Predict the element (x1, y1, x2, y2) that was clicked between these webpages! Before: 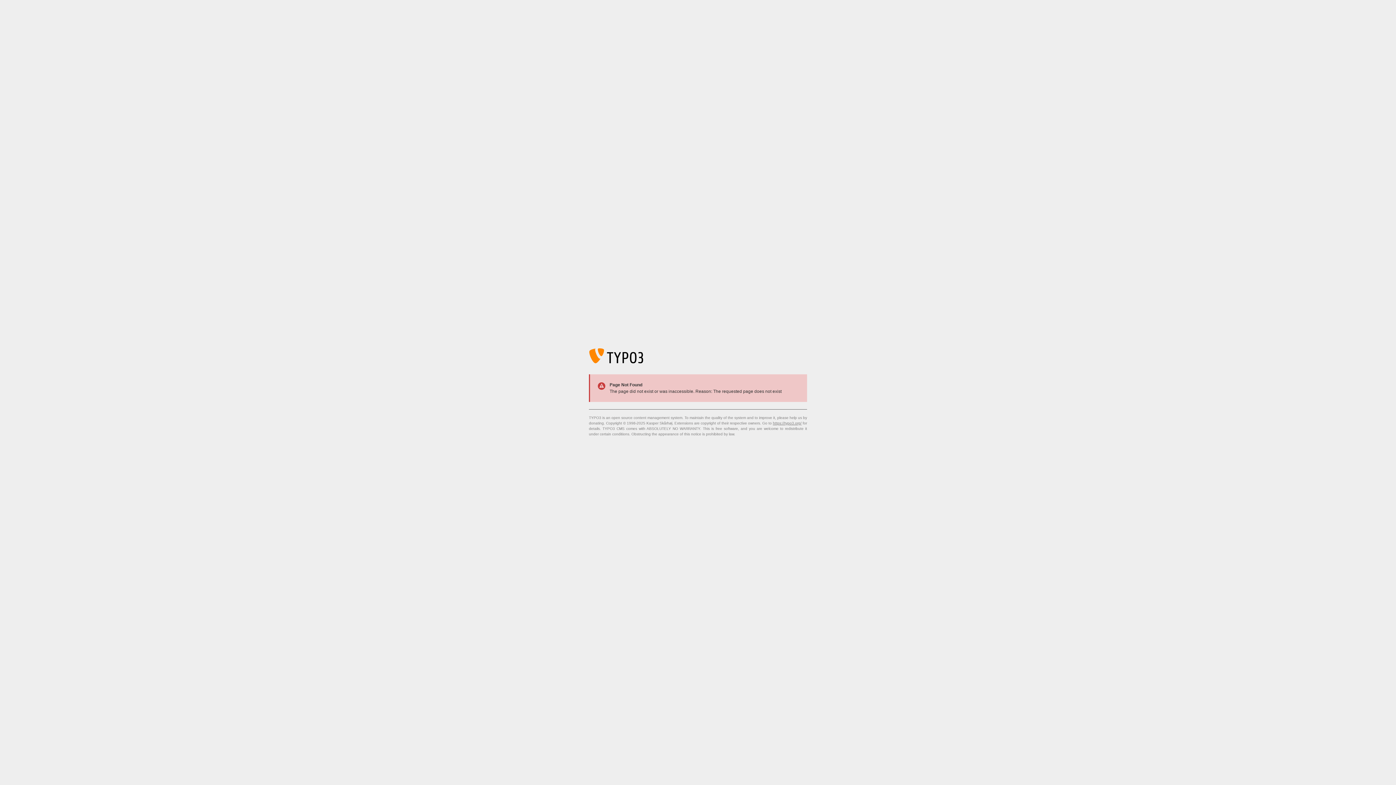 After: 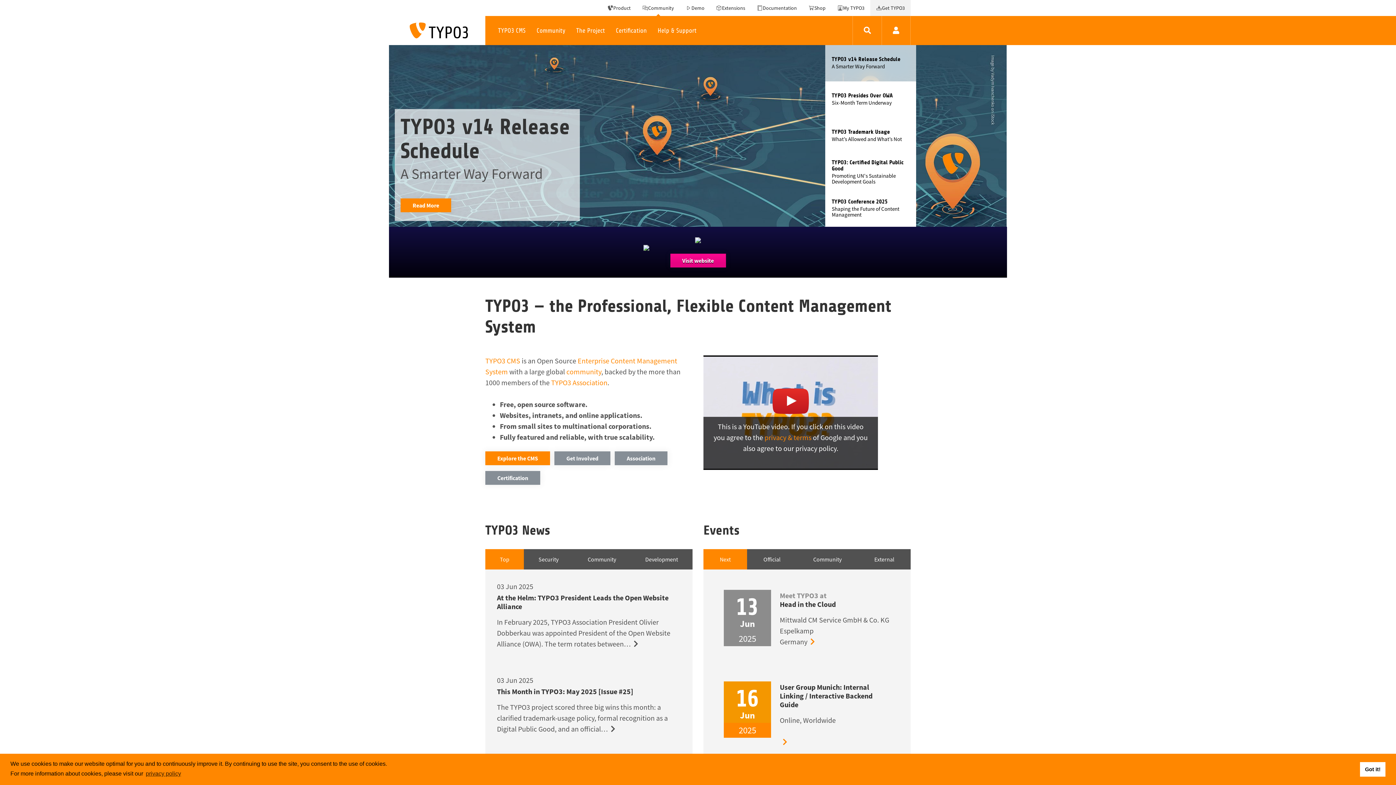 Action: bbox: (773, 421, 801, 425) label: https://typo3.org/